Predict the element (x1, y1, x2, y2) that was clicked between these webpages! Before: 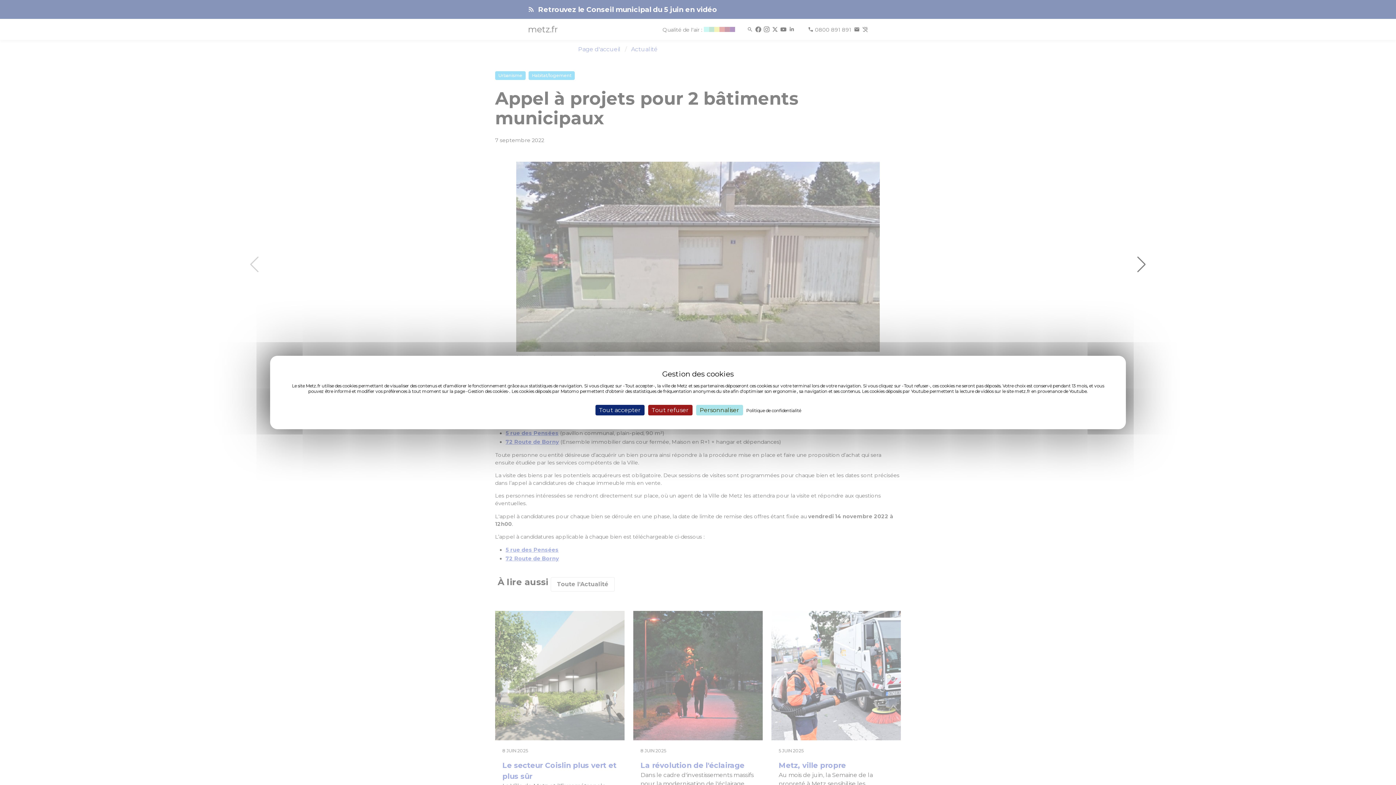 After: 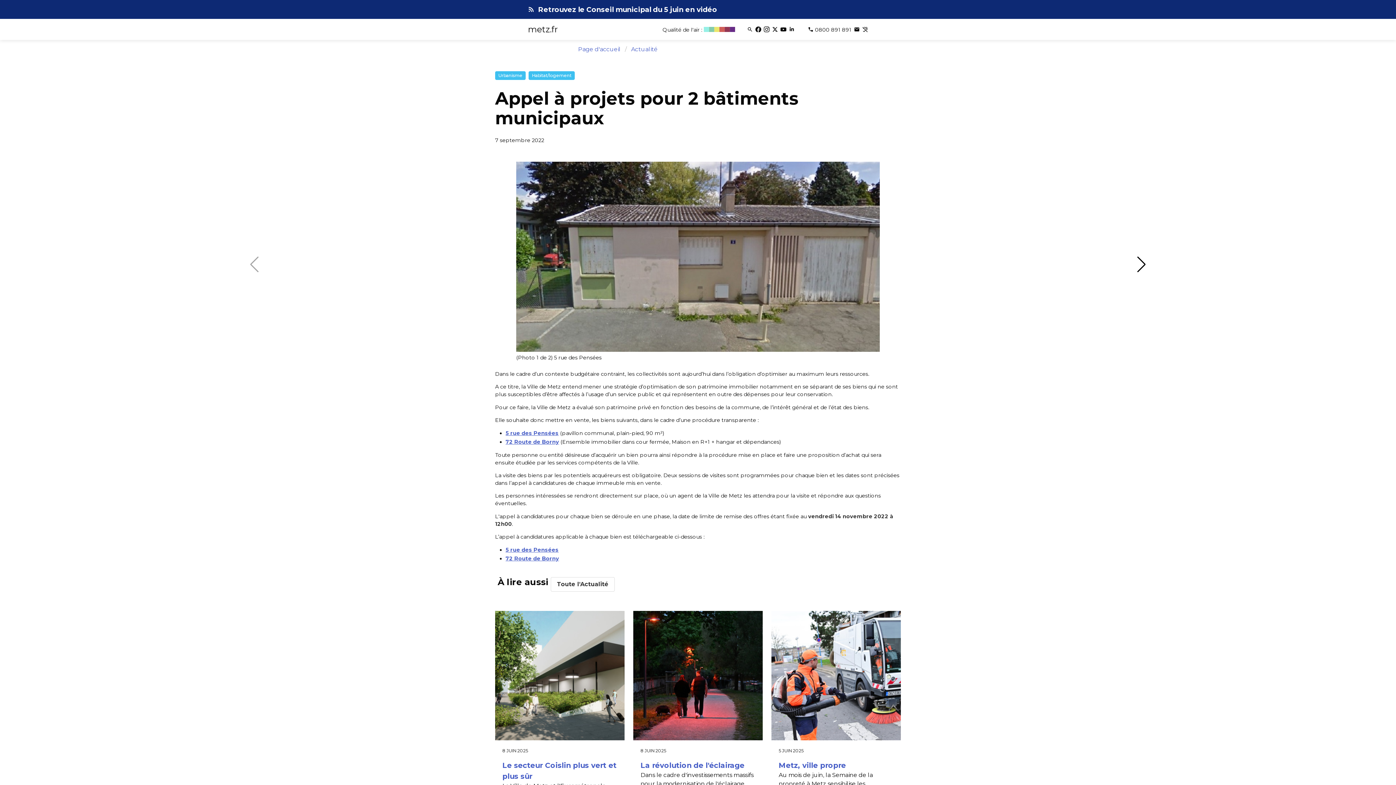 Action: bbox: (648, 405, 692, 415) label: Tout refuser